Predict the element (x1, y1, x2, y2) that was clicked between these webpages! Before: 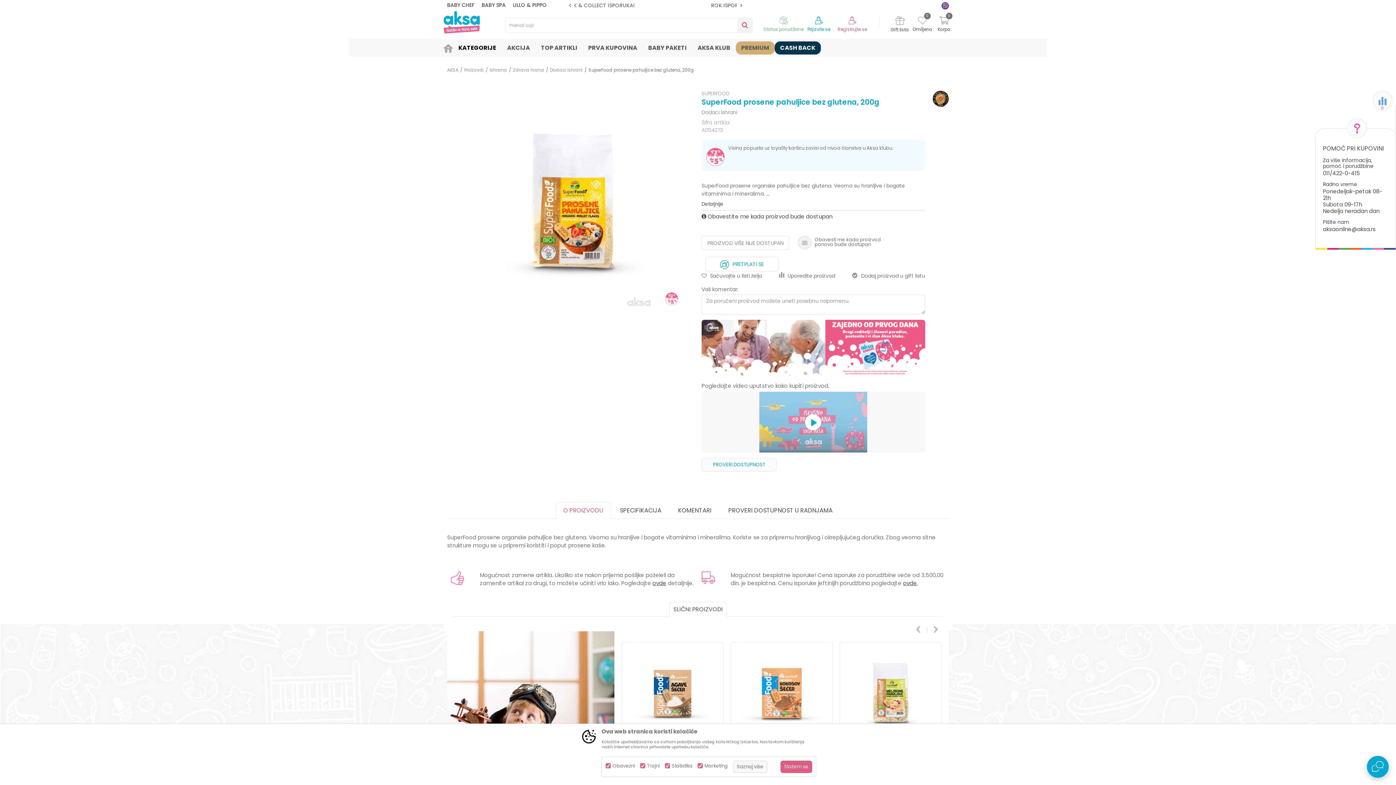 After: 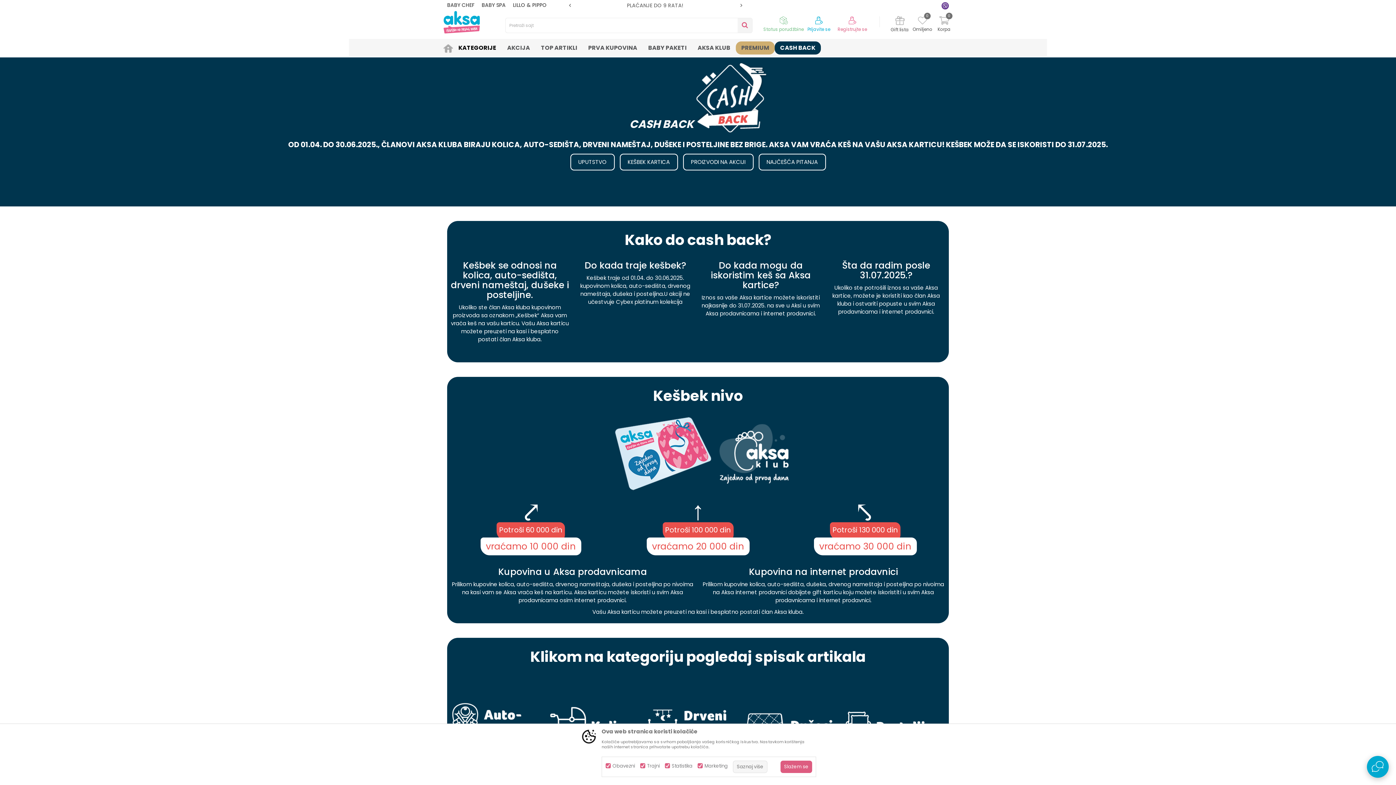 Action: label: CASH BACK bbox: (774, 41, 821, 54)